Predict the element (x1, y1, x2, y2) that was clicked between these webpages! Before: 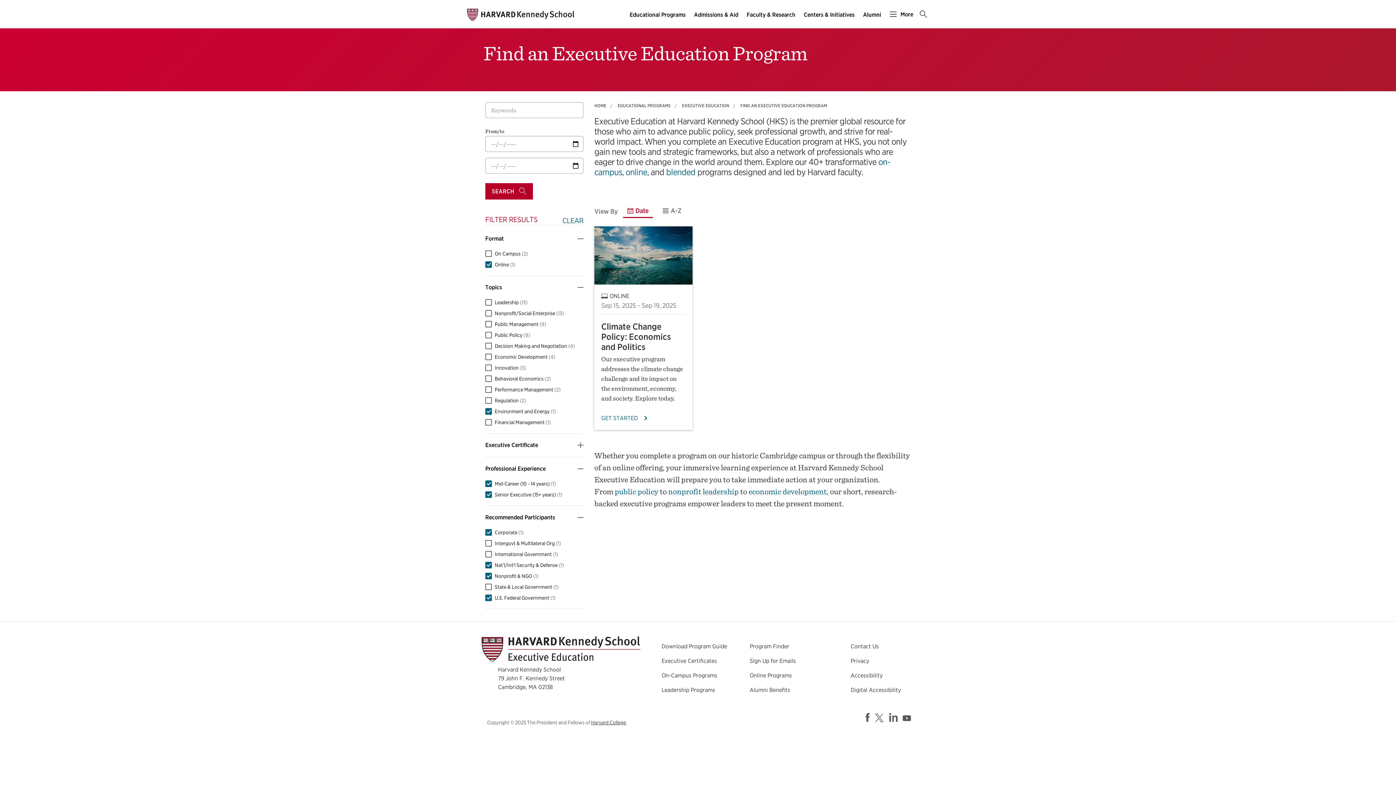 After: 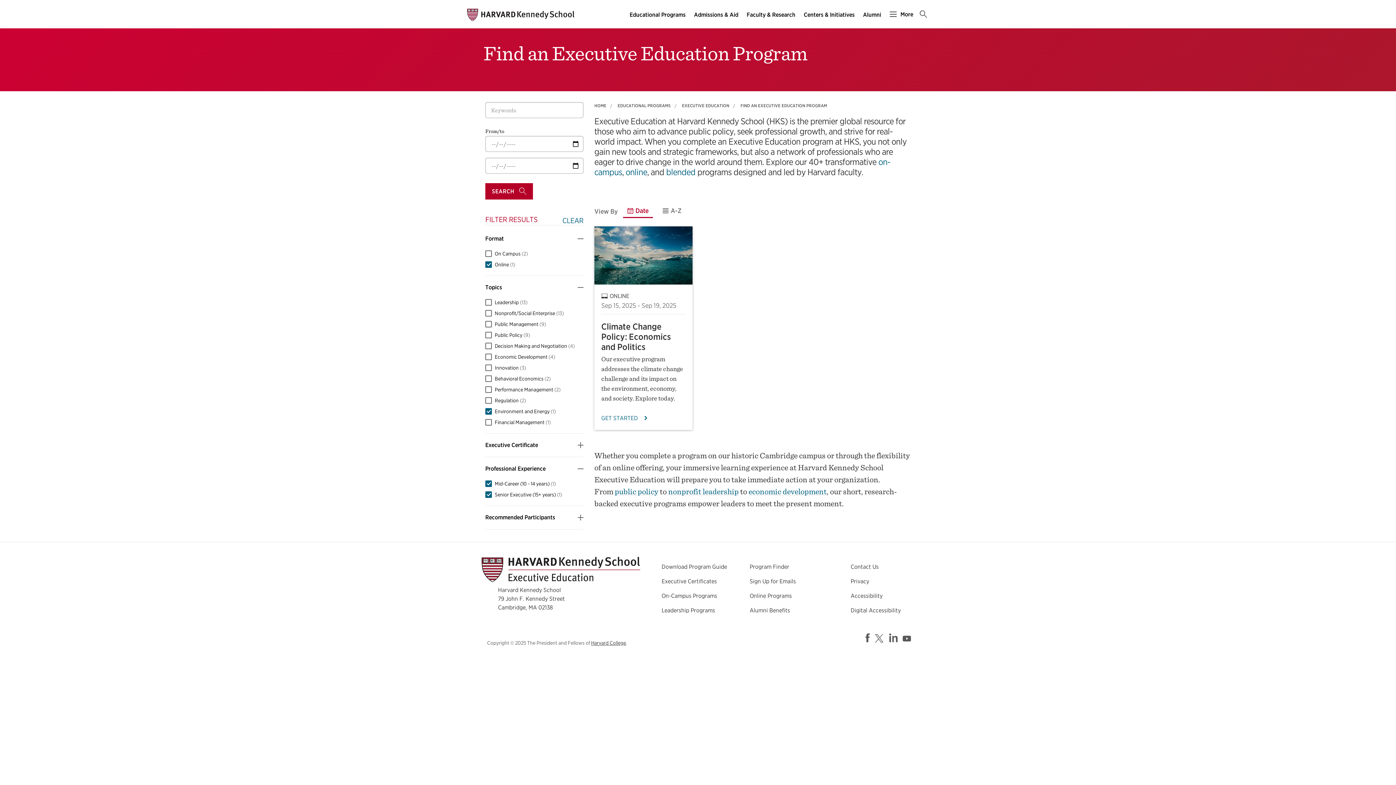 Action: label: Recommended Participants bbox: (485, 506, 583, 529)